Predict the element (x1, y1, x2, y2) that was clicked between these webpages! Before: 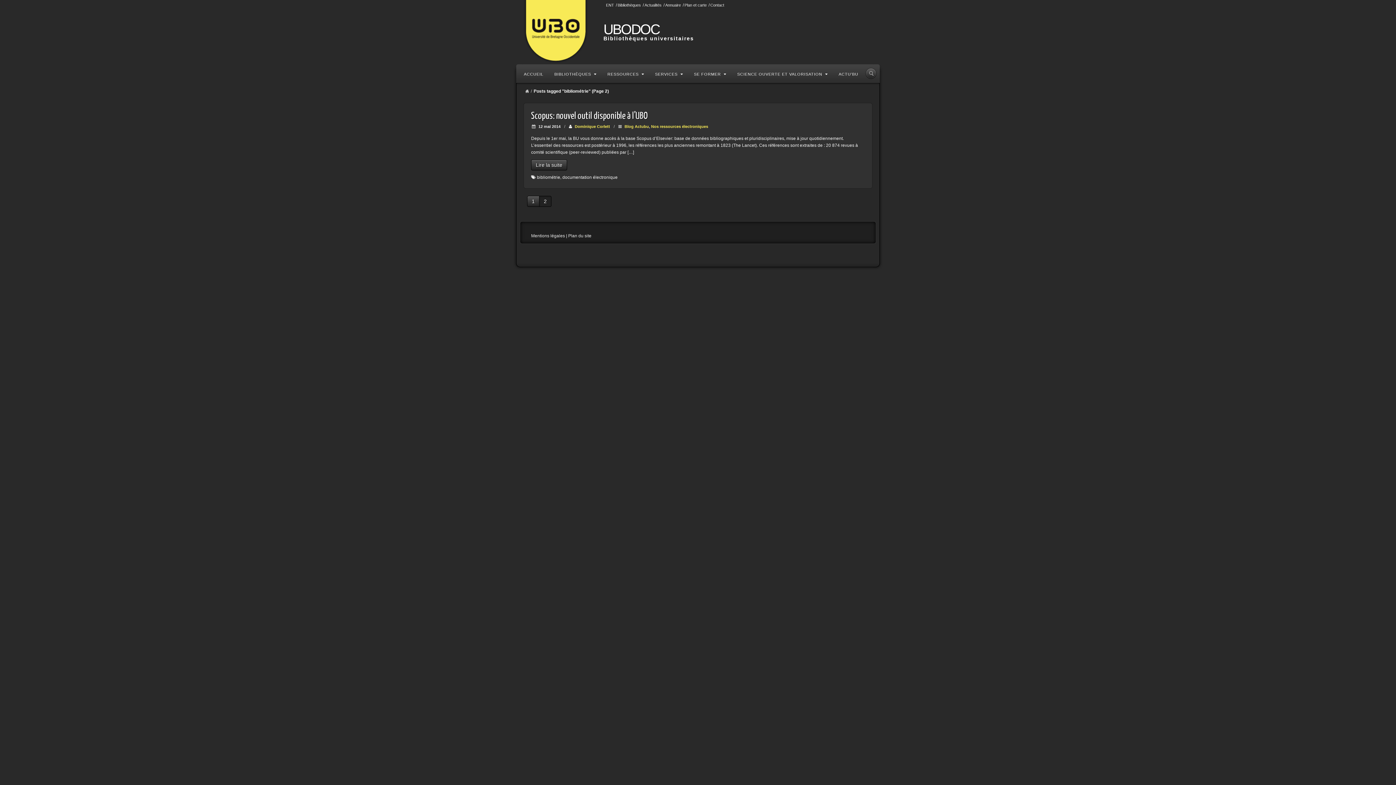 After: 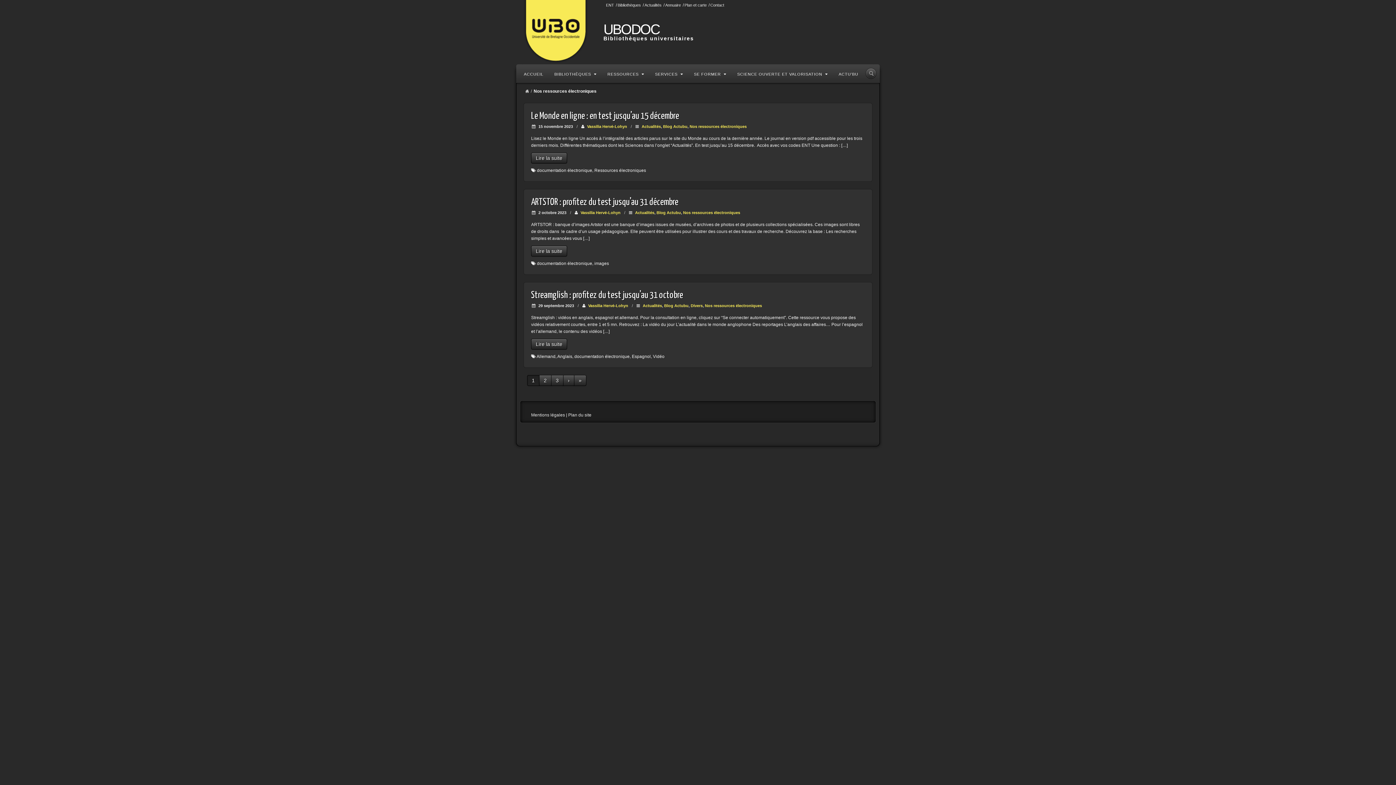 Action: bbox: (651, 124, 708, 128) label: Nos ressources électroniques